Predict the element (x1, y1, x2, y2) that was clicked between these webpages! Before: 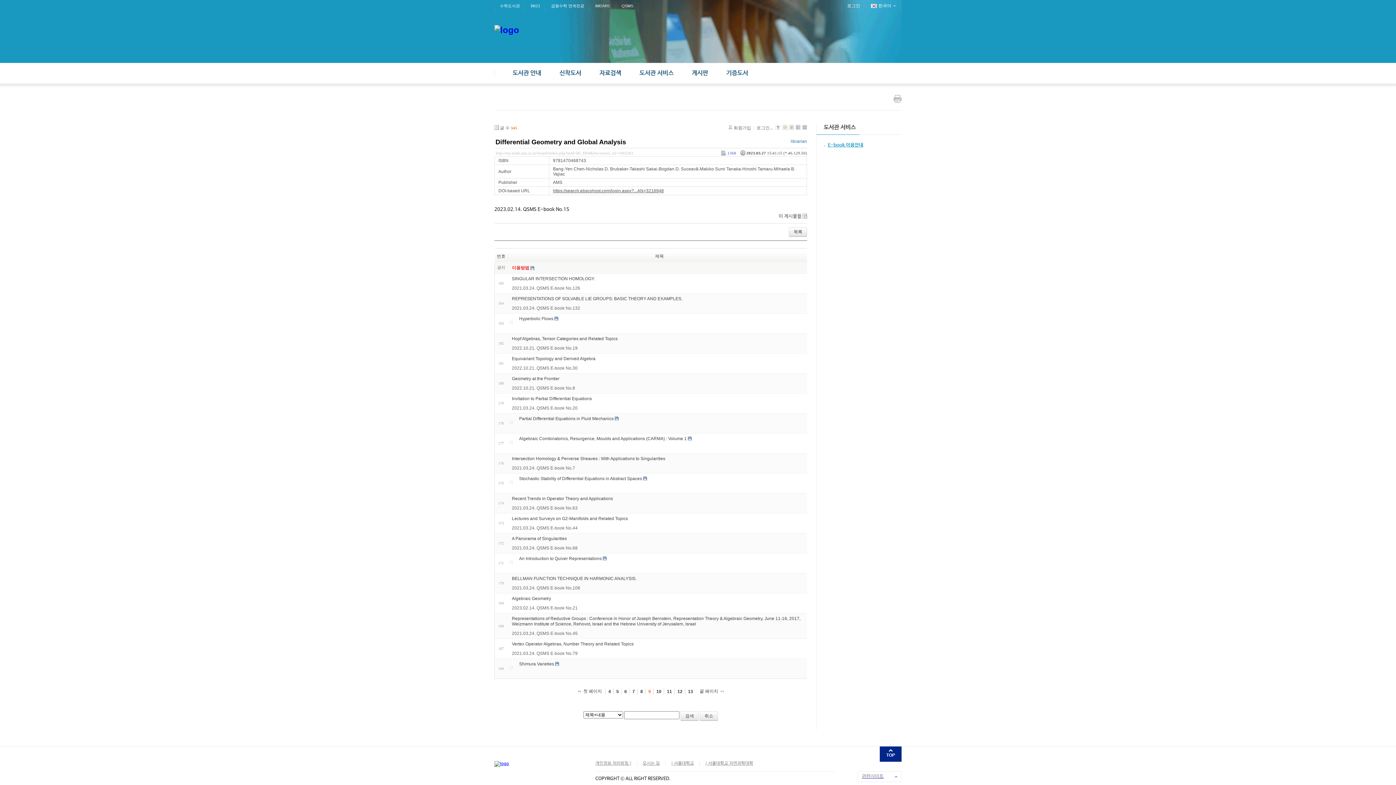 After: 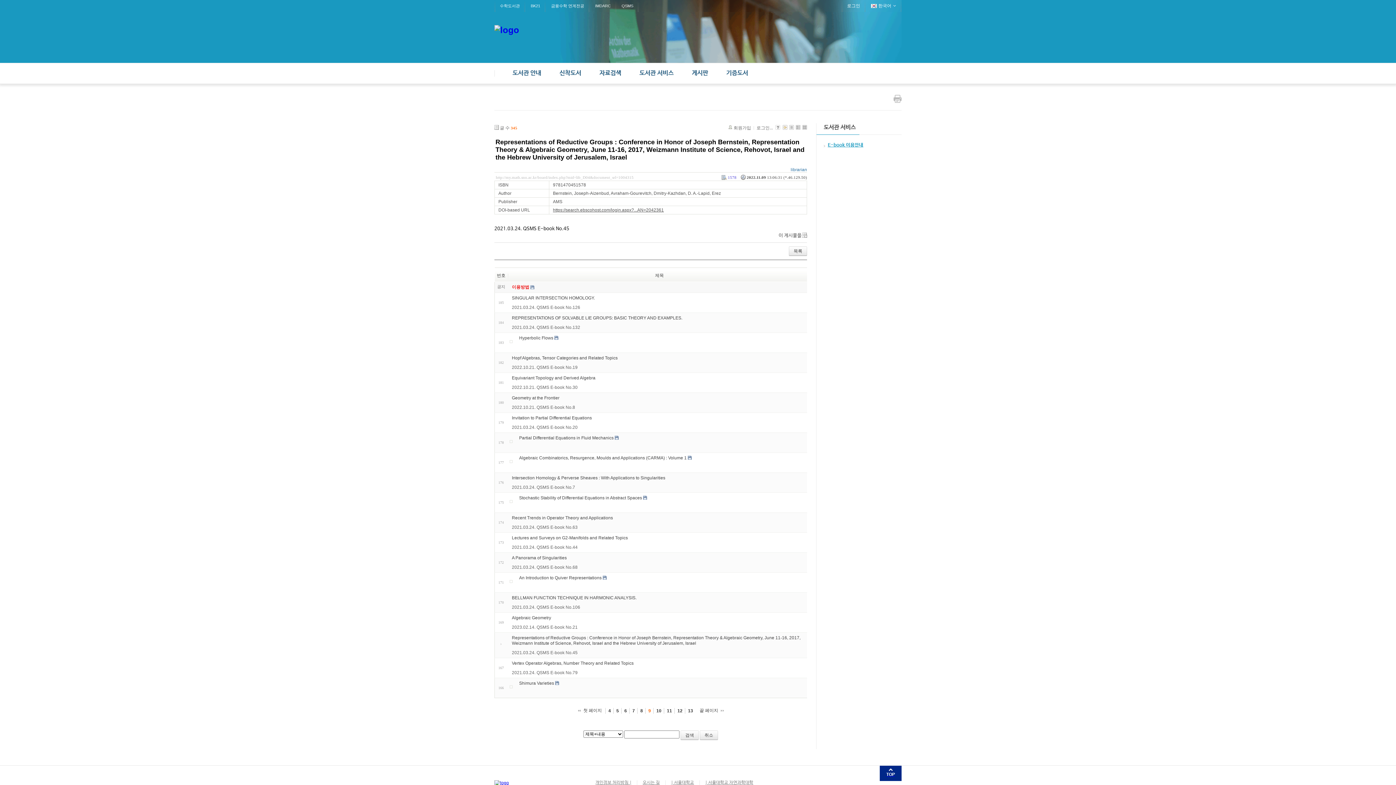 Action: bbox: (512, 631, 577, 636) label: 2021.03.24. QSMS E-book No.45